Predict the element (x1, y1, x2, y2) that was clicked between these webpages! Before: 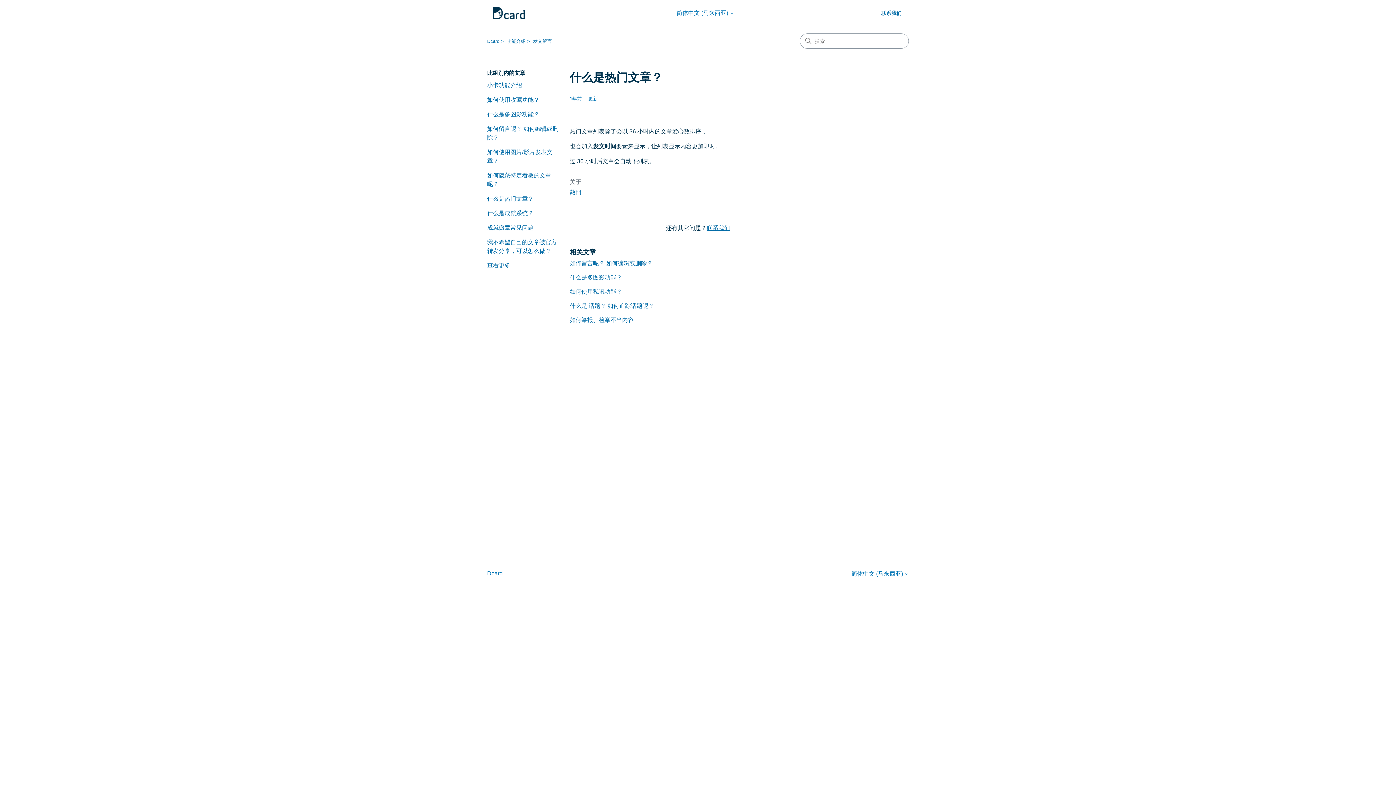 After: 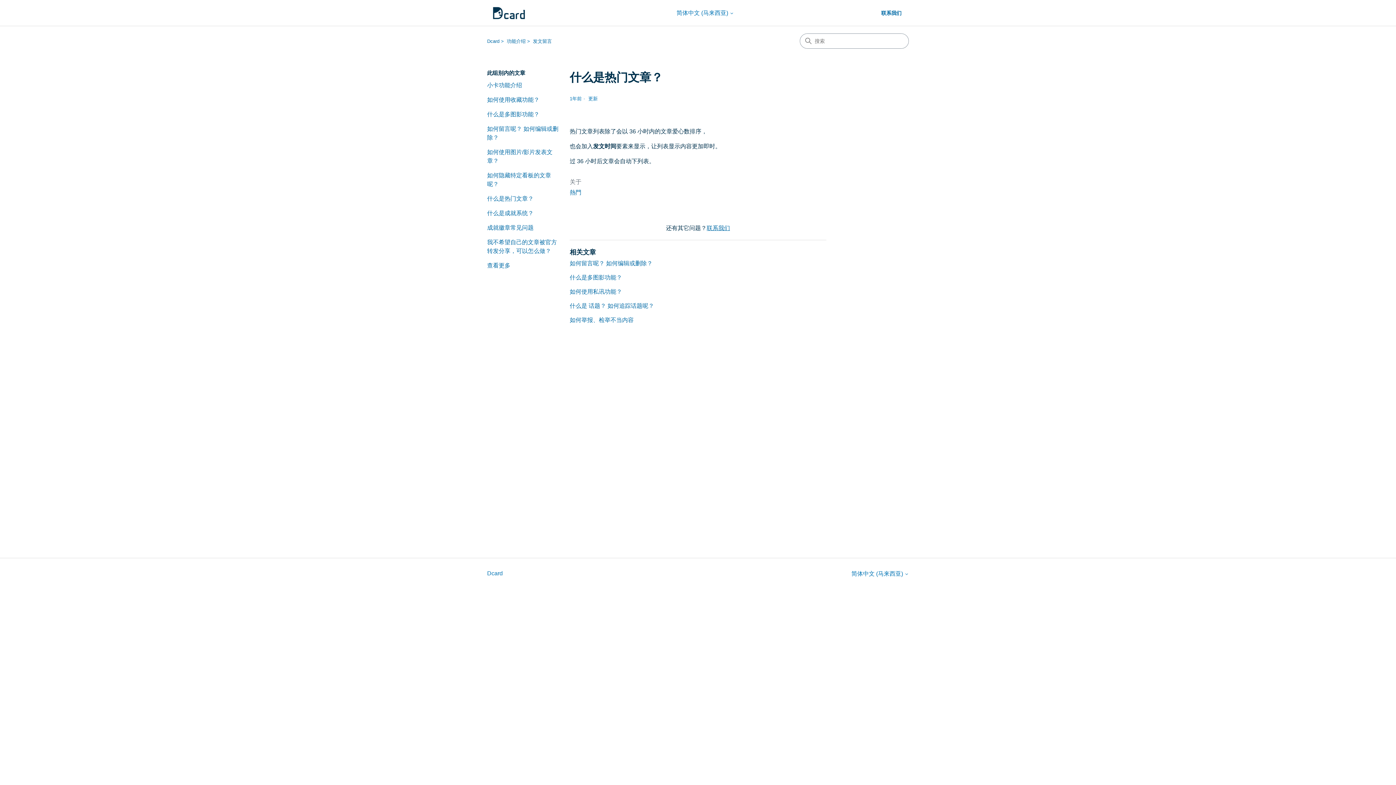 Action: bbox: (487, 194, 558, 203) label: 什么是热门文章？